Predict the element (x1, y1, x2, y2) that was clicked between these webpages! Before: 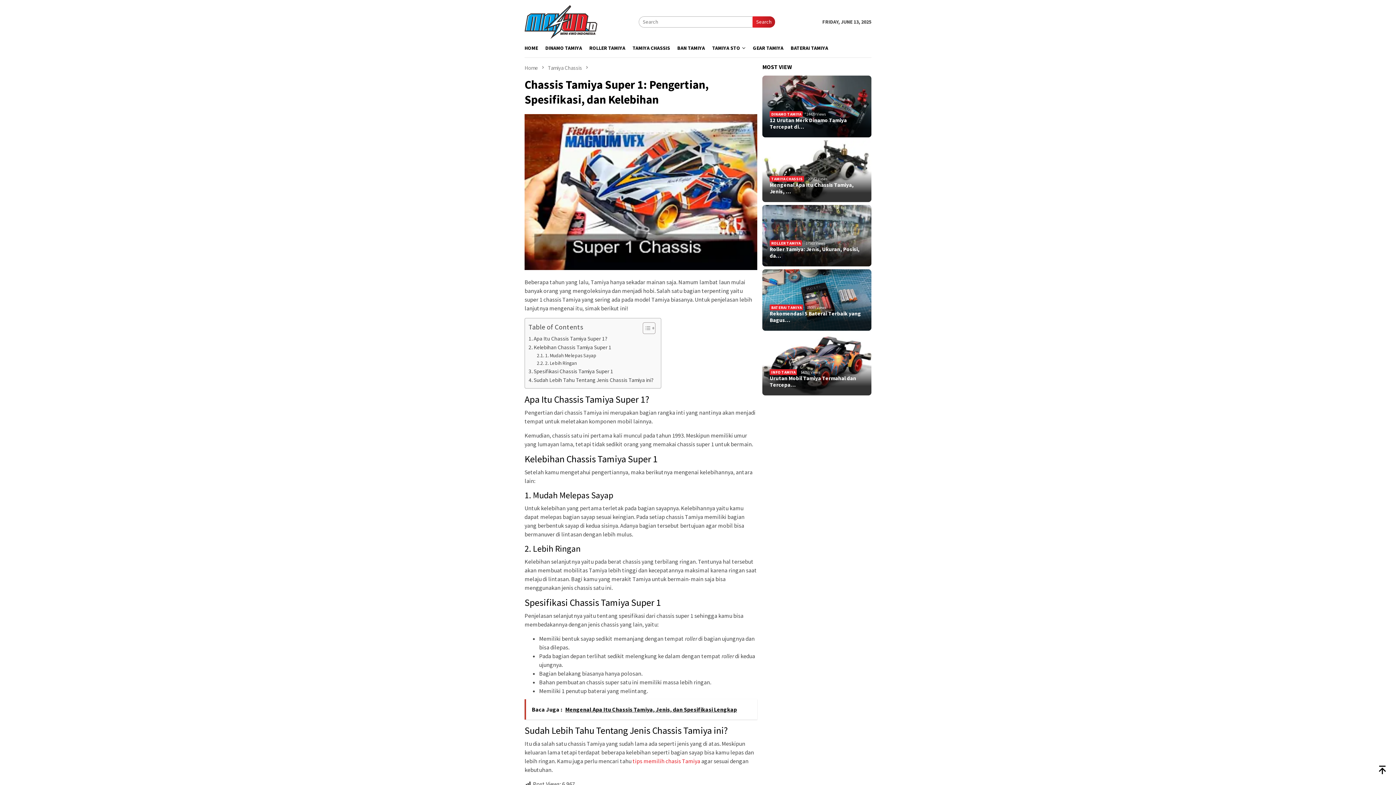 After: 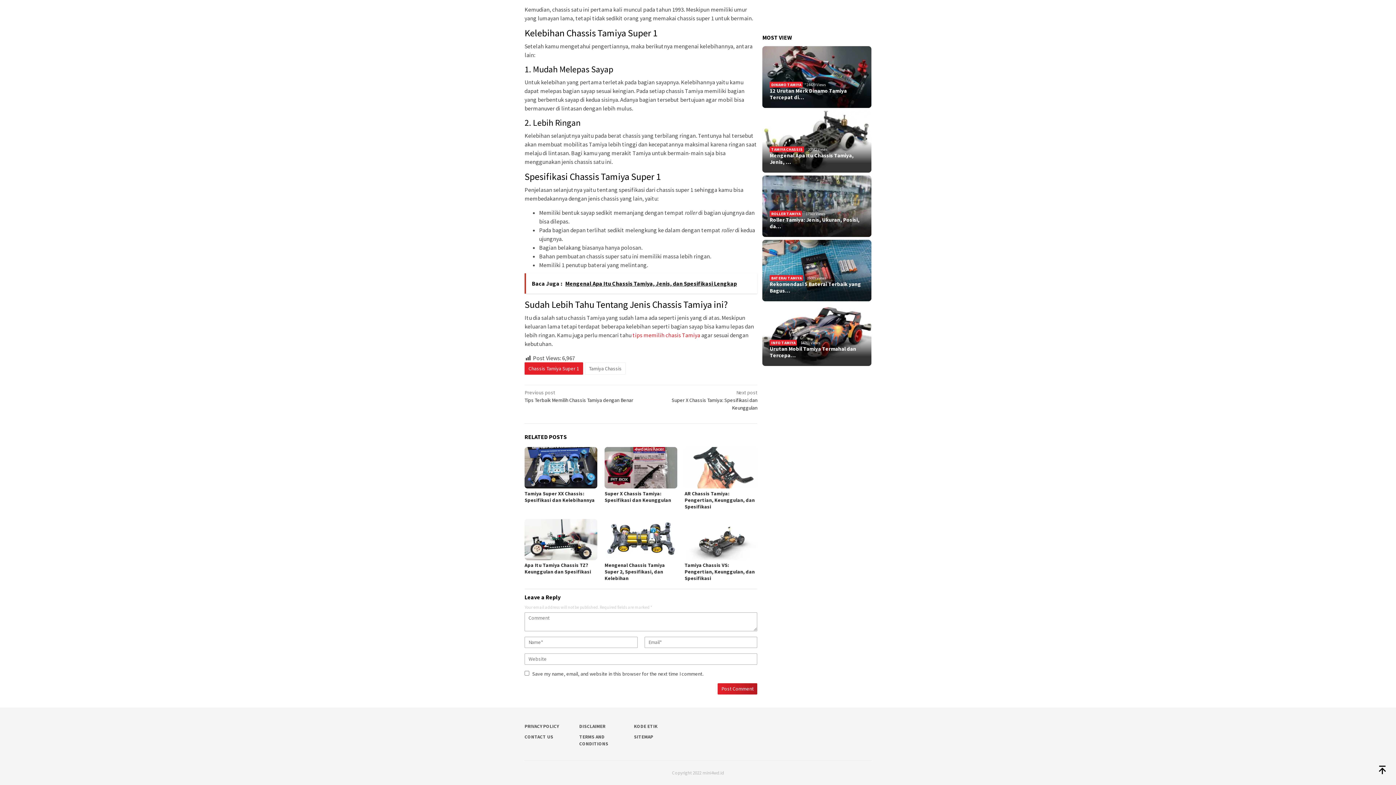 Action: bbox: (528, 367, 613, 375) label: Spesifikasi Chassis Tamiya Super 1